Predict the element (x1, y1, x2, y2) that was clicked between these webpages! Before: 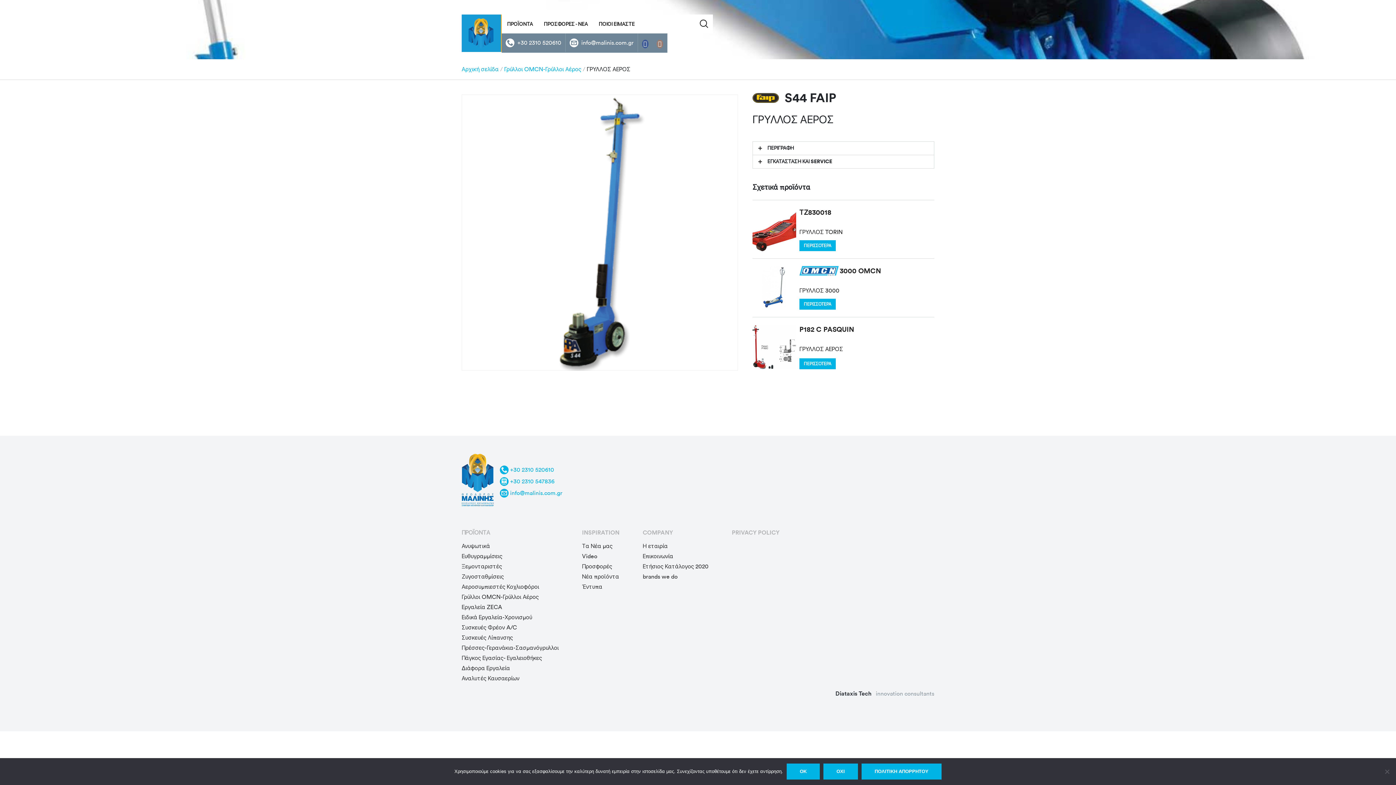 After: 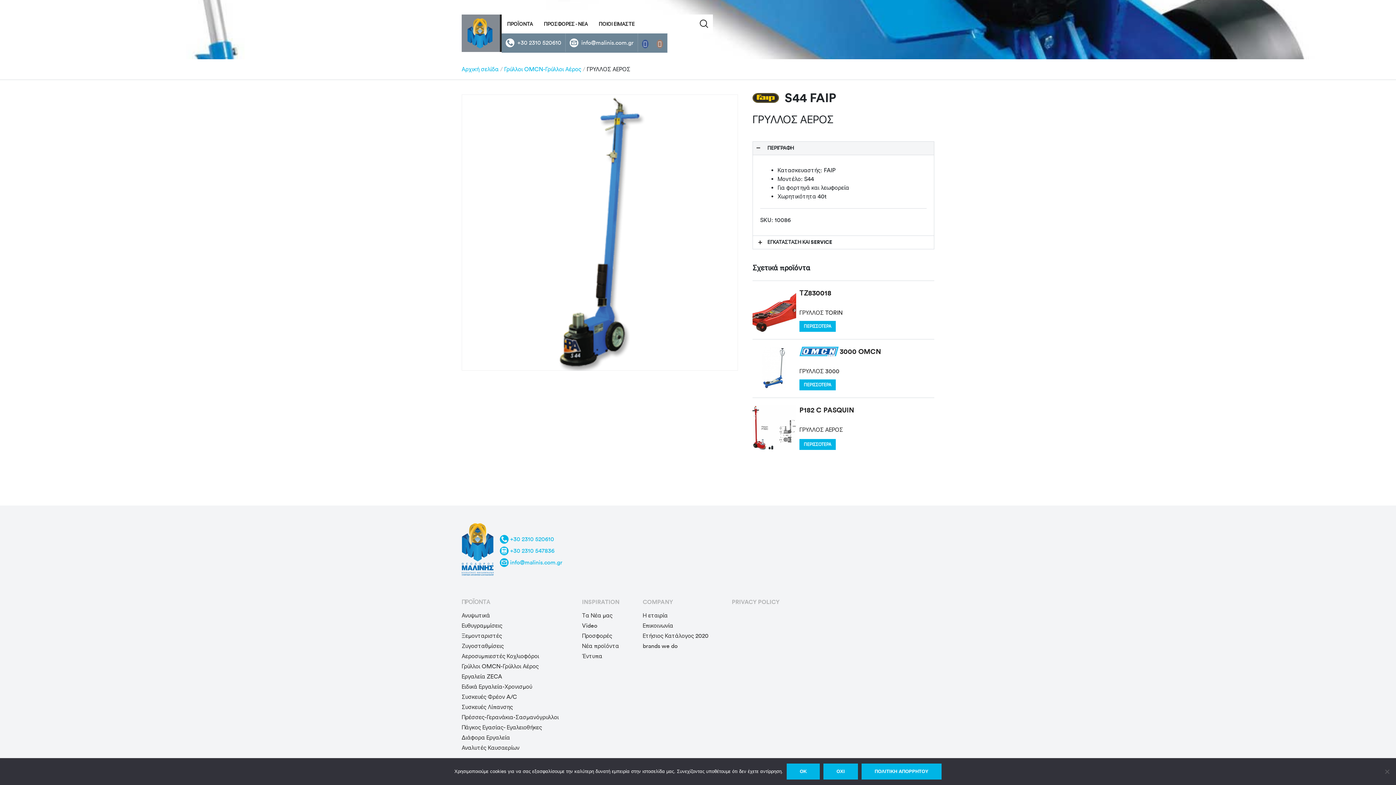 Action: bbox: (753, 141, 934, 154) label: ΠΕΡΙΓΡΑΦΗ